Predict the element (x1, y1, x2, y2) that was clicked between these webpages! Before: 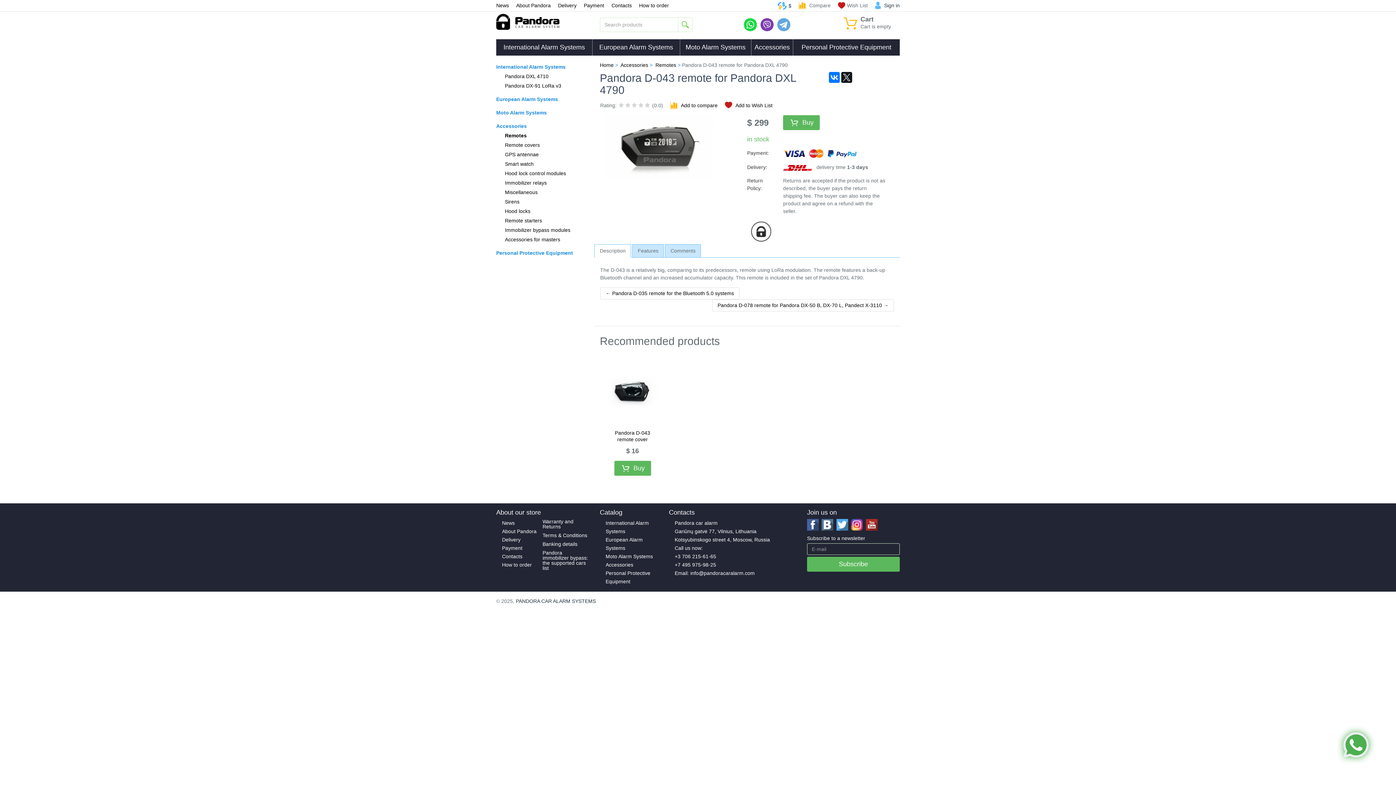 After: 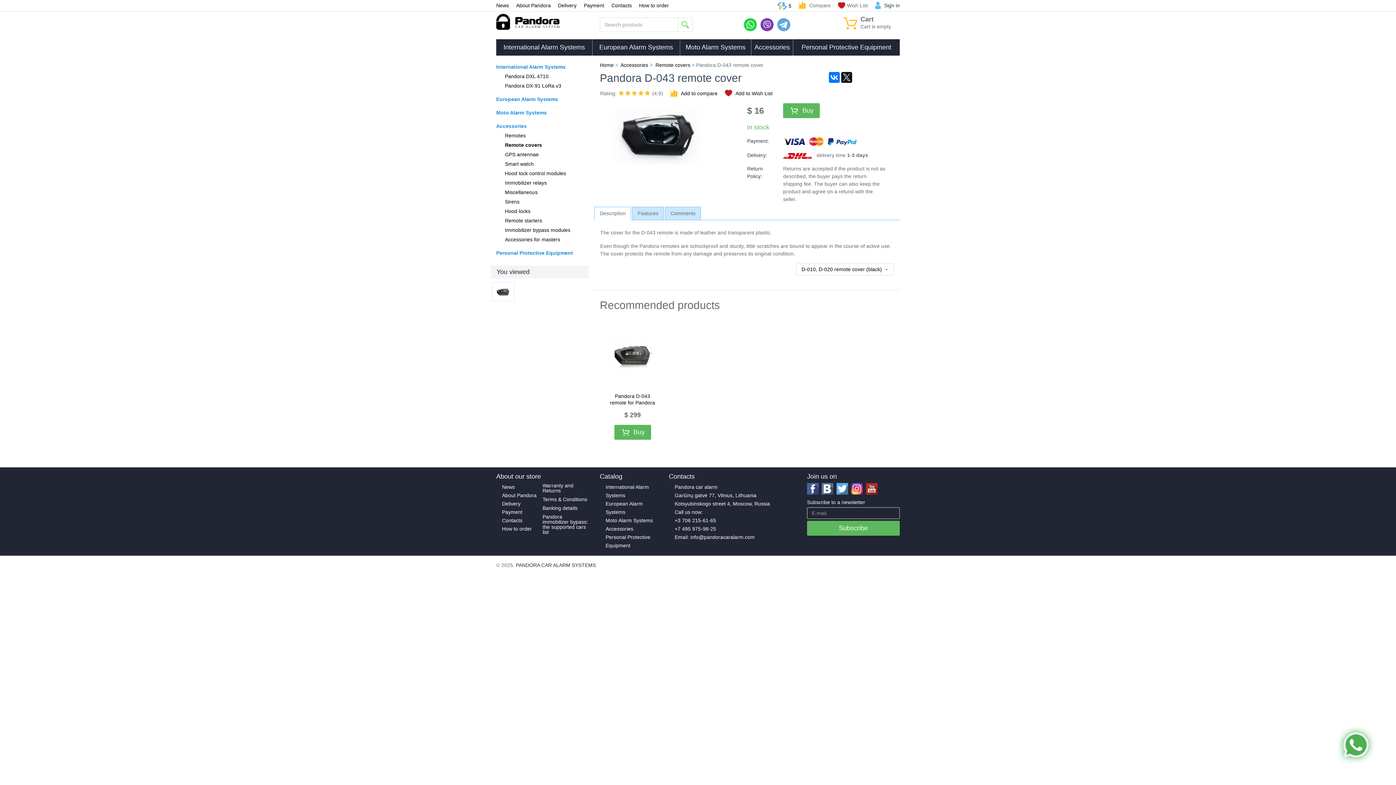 Action: bbox: (606, 429, 658, 442) label: Pandora D-043 remote cover